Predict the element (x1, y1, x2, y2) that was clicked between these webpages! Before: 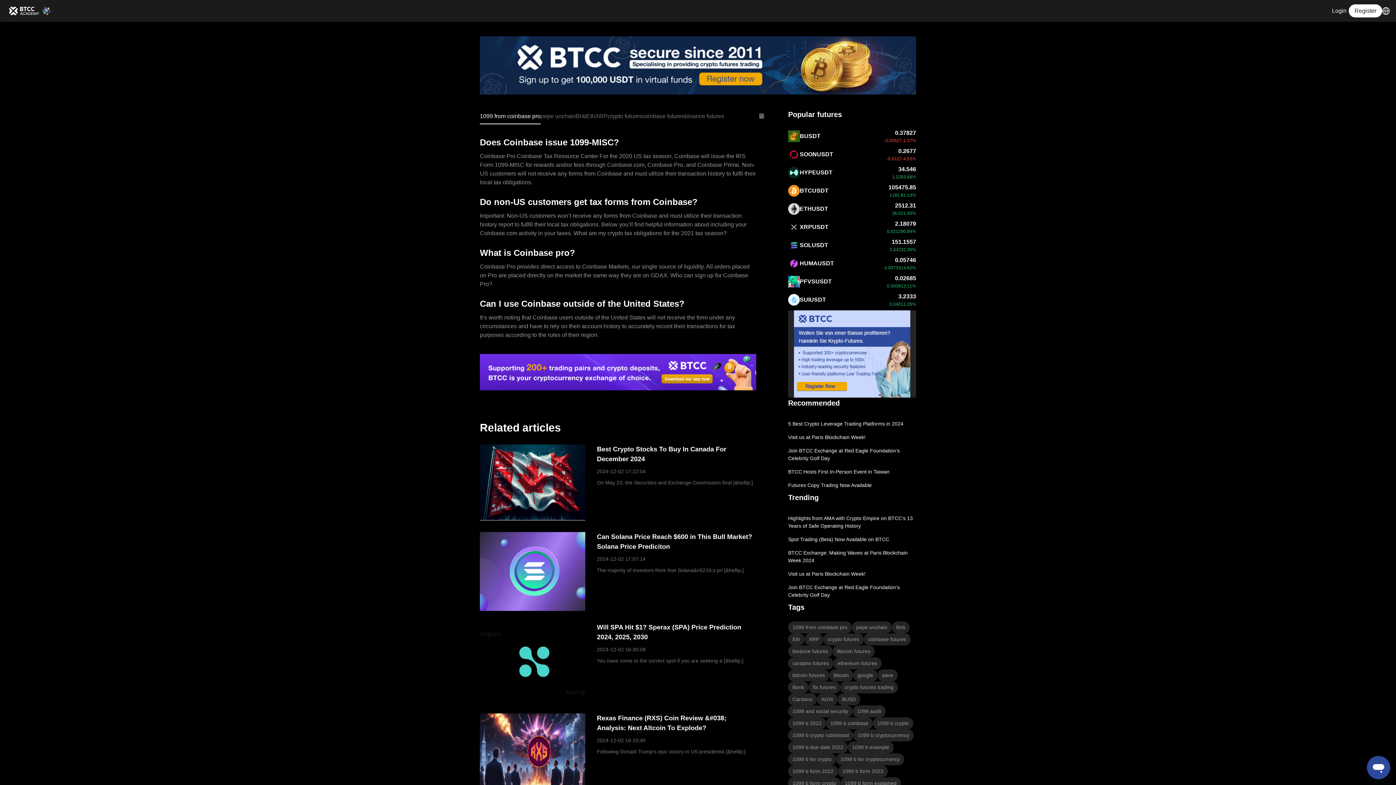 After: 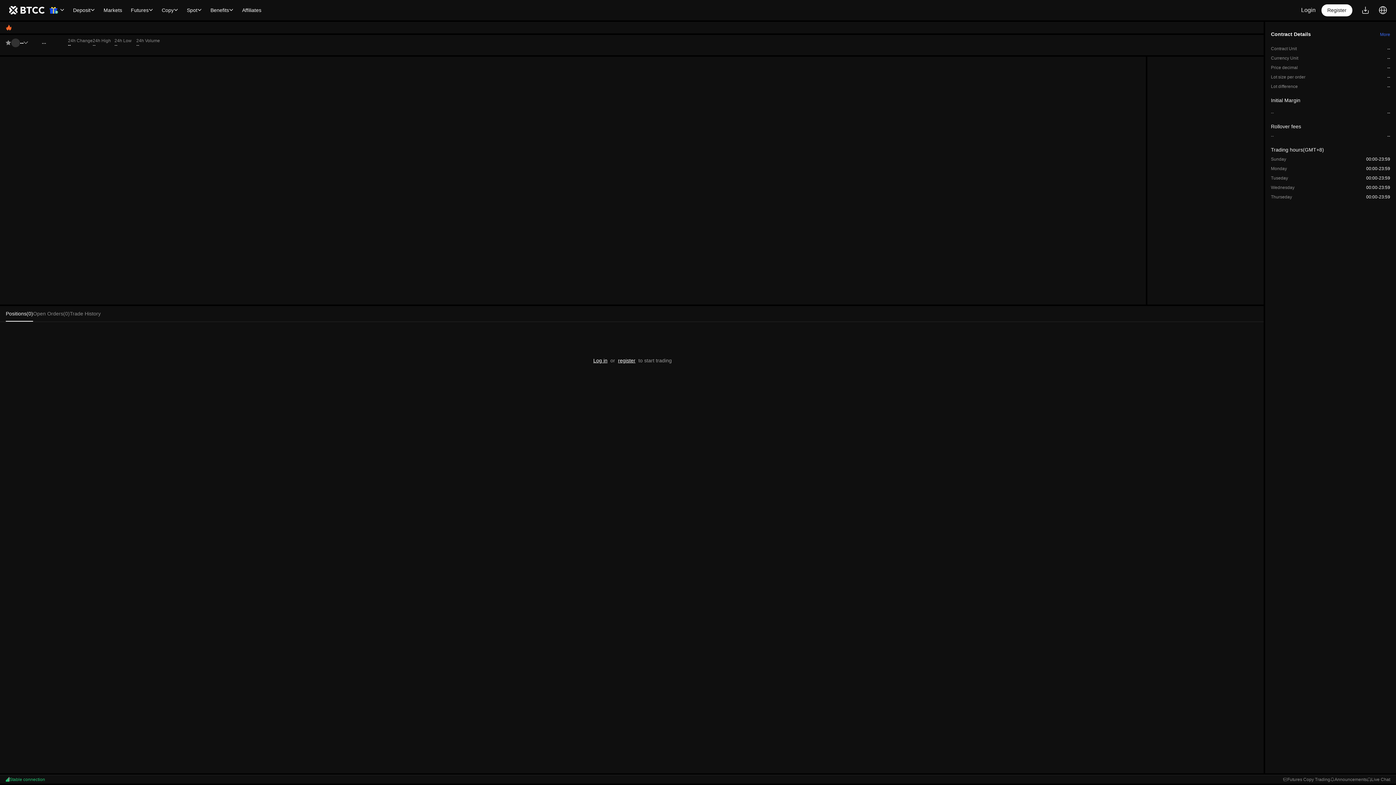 Action: bbox: (788, 165, 916, 180) label: HYPEUSDT
34.541
1.221
3.66%